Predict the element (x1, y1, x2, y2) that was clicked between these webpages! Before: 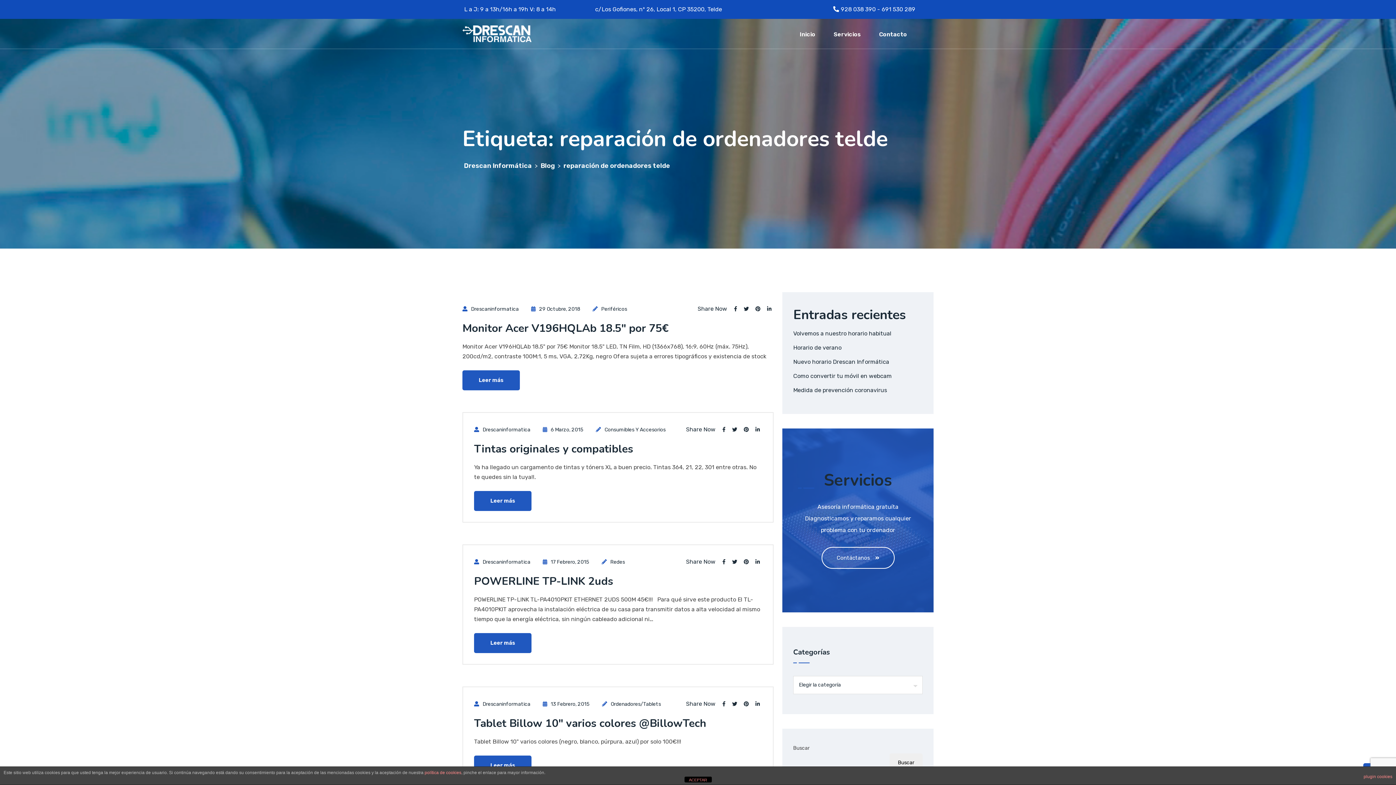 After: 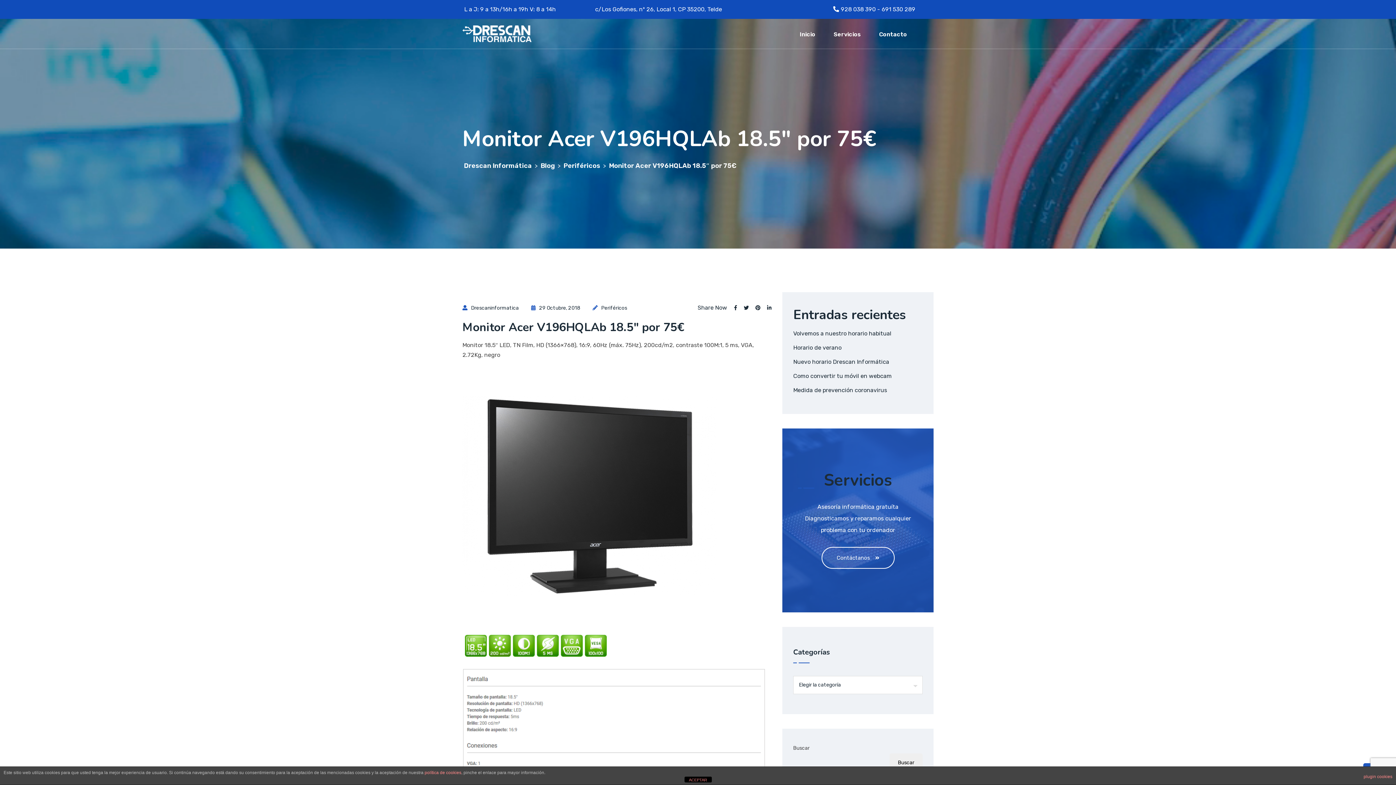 Action: label: Leer más bbox: (462, 370, 520, 390)